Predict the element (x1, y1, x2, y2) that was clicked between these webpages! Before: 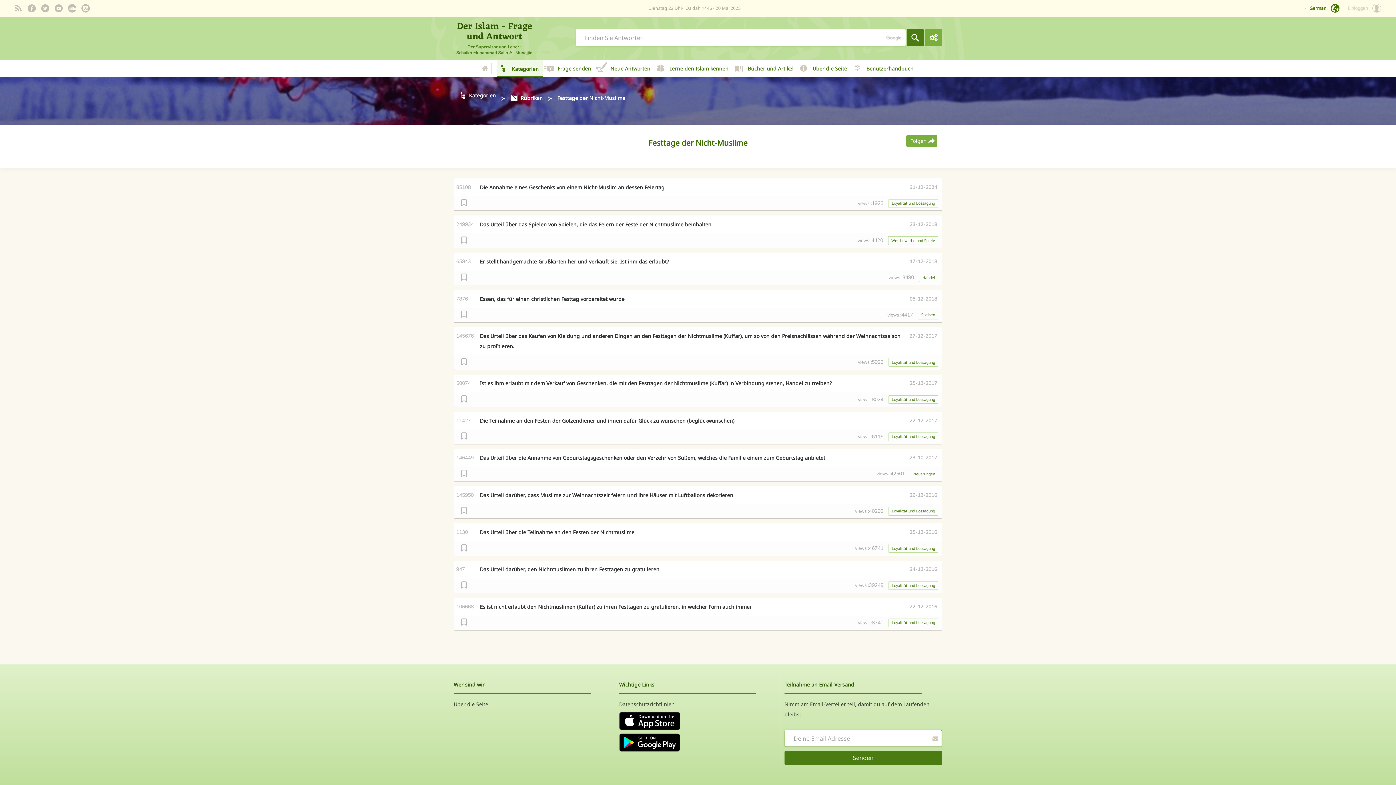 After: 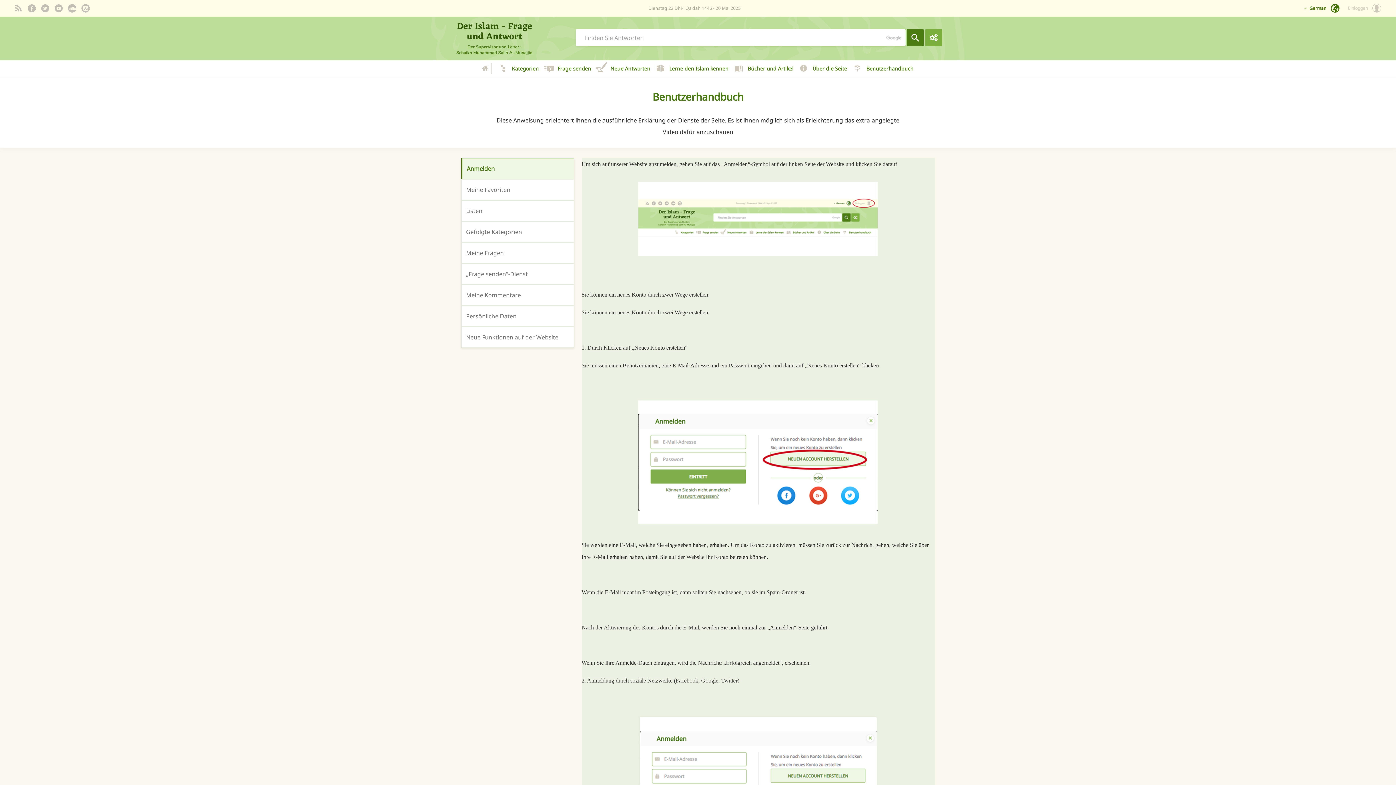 Action: bbox: (851, 60, 917, 76) label: Benutzerhandbuch